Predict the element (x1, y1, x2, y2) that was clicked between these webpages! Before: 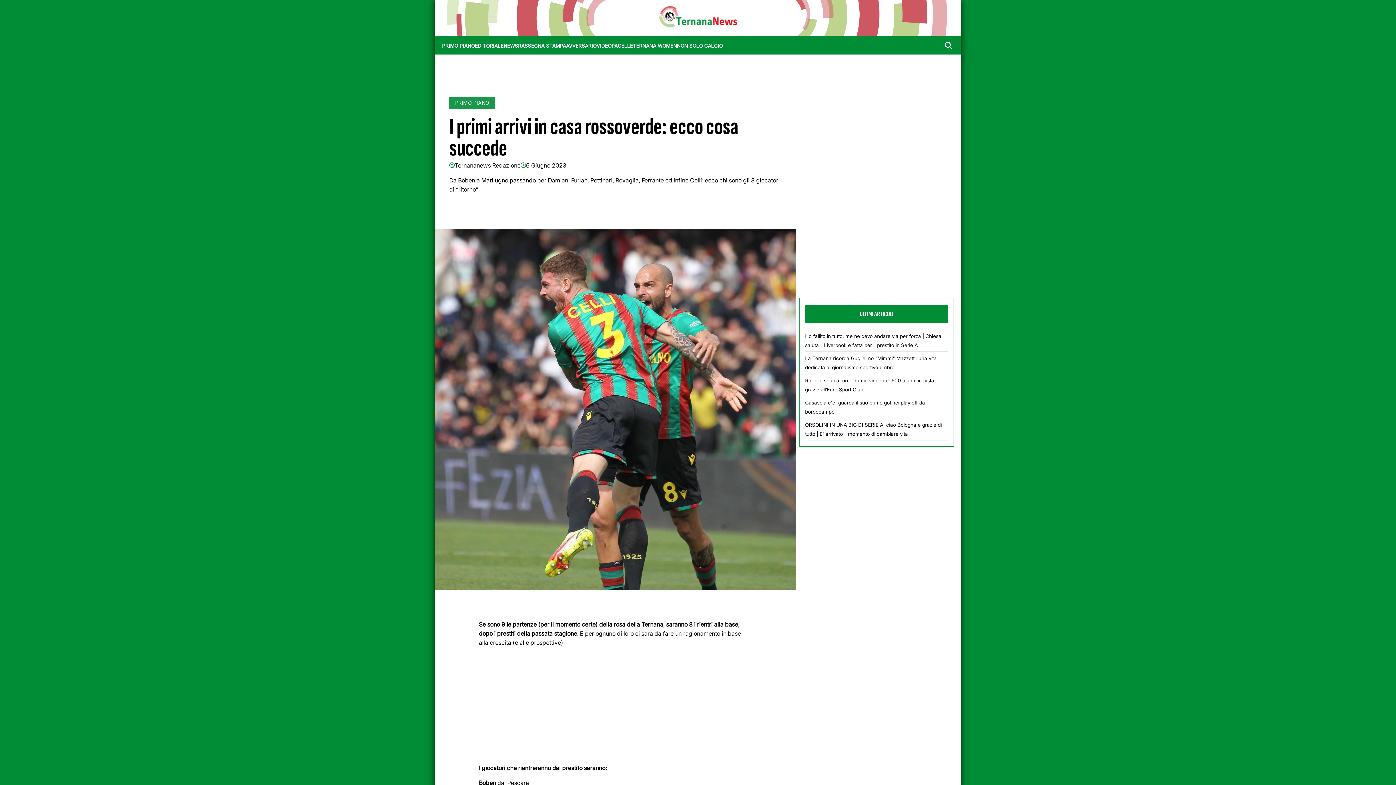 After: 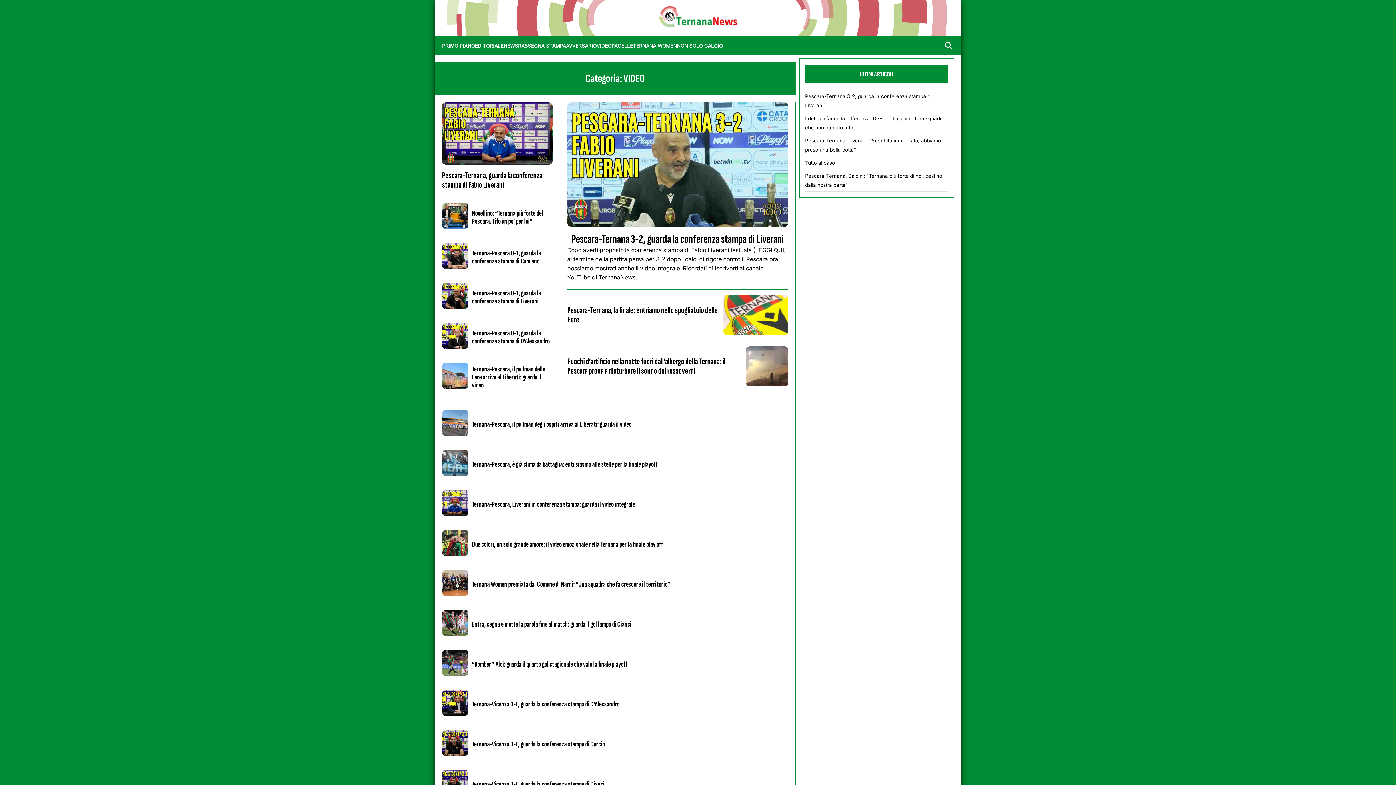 Action: bbox: (596, 42, 611, 48) label: VIDEO